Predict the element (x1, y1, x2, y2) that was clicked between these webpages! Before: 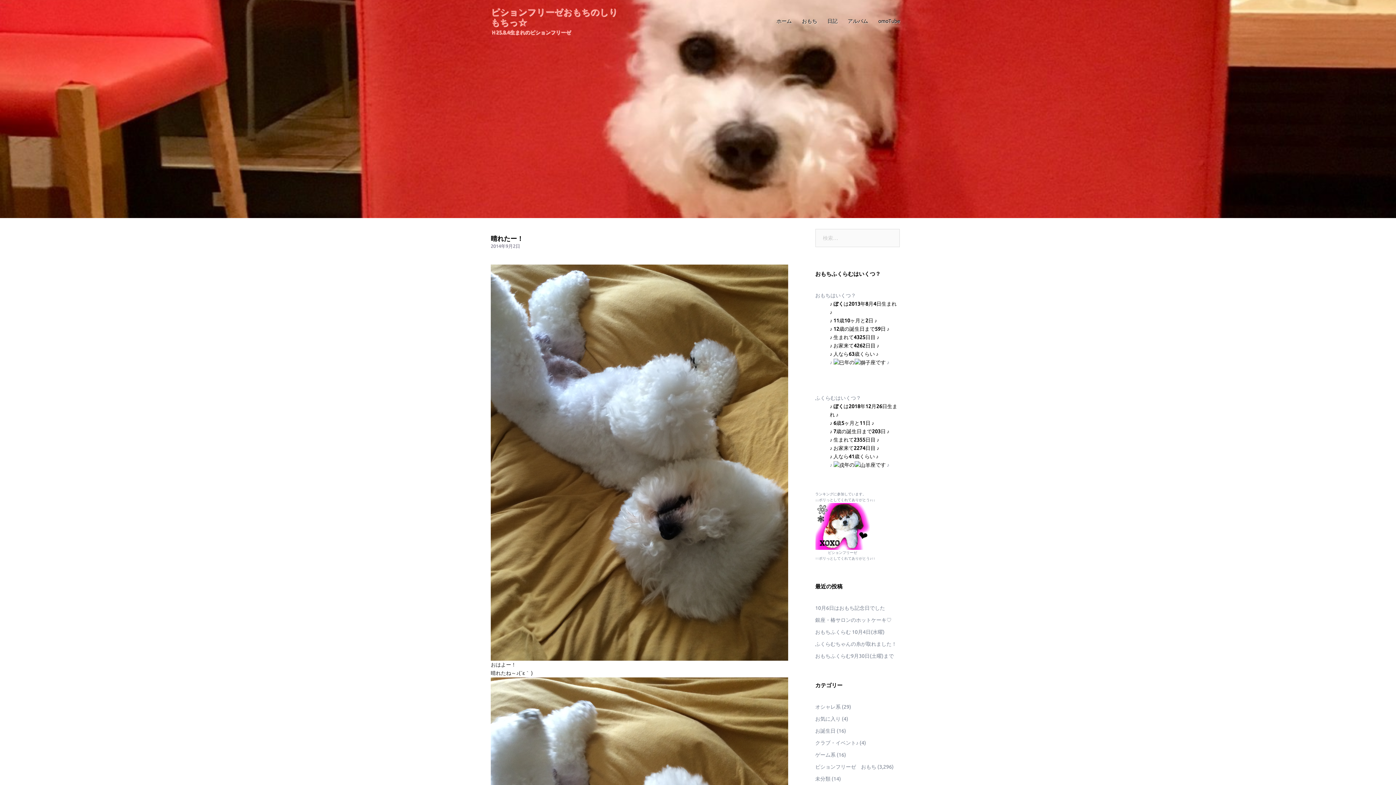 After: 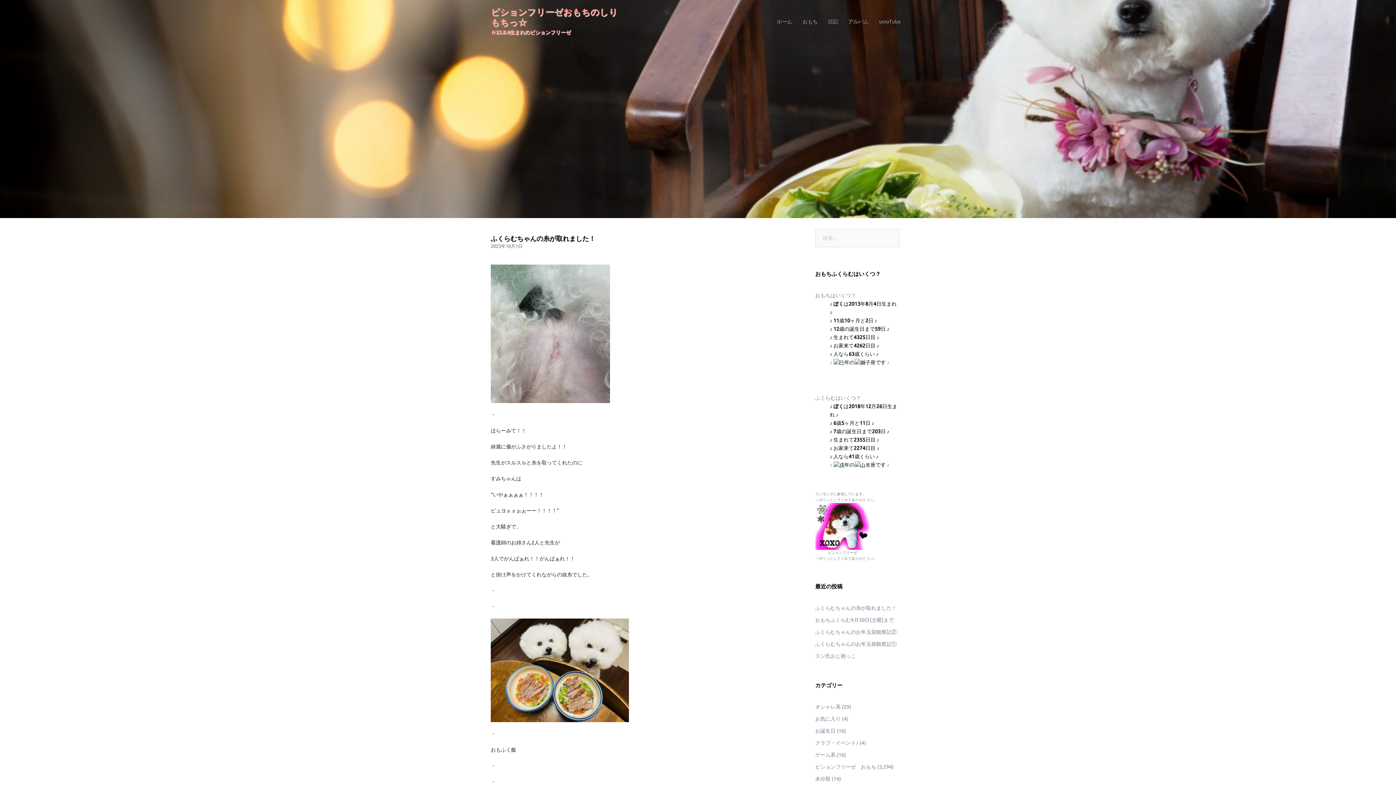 Action: bbox: (815, 641, 896, 647) label: ふくらむちゃんの糸が取れました！